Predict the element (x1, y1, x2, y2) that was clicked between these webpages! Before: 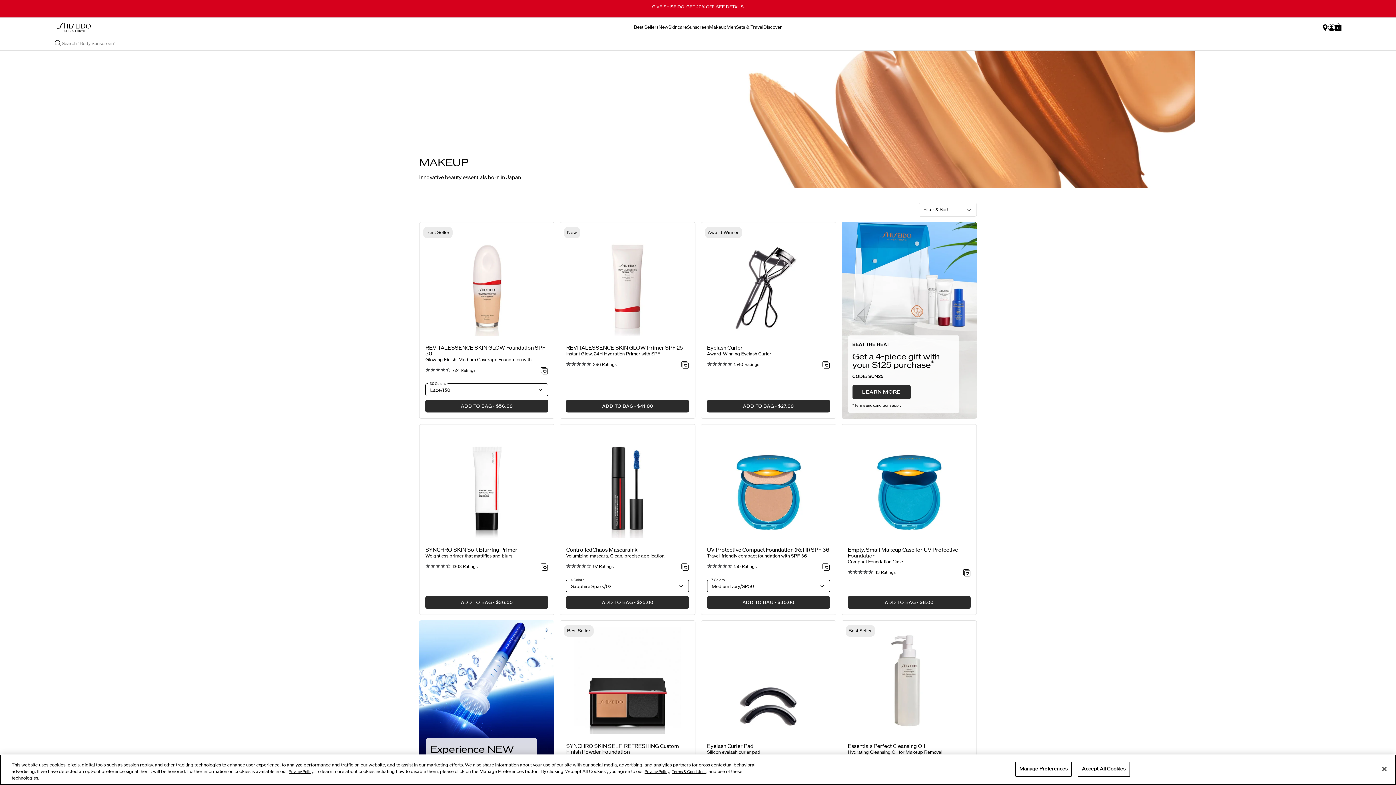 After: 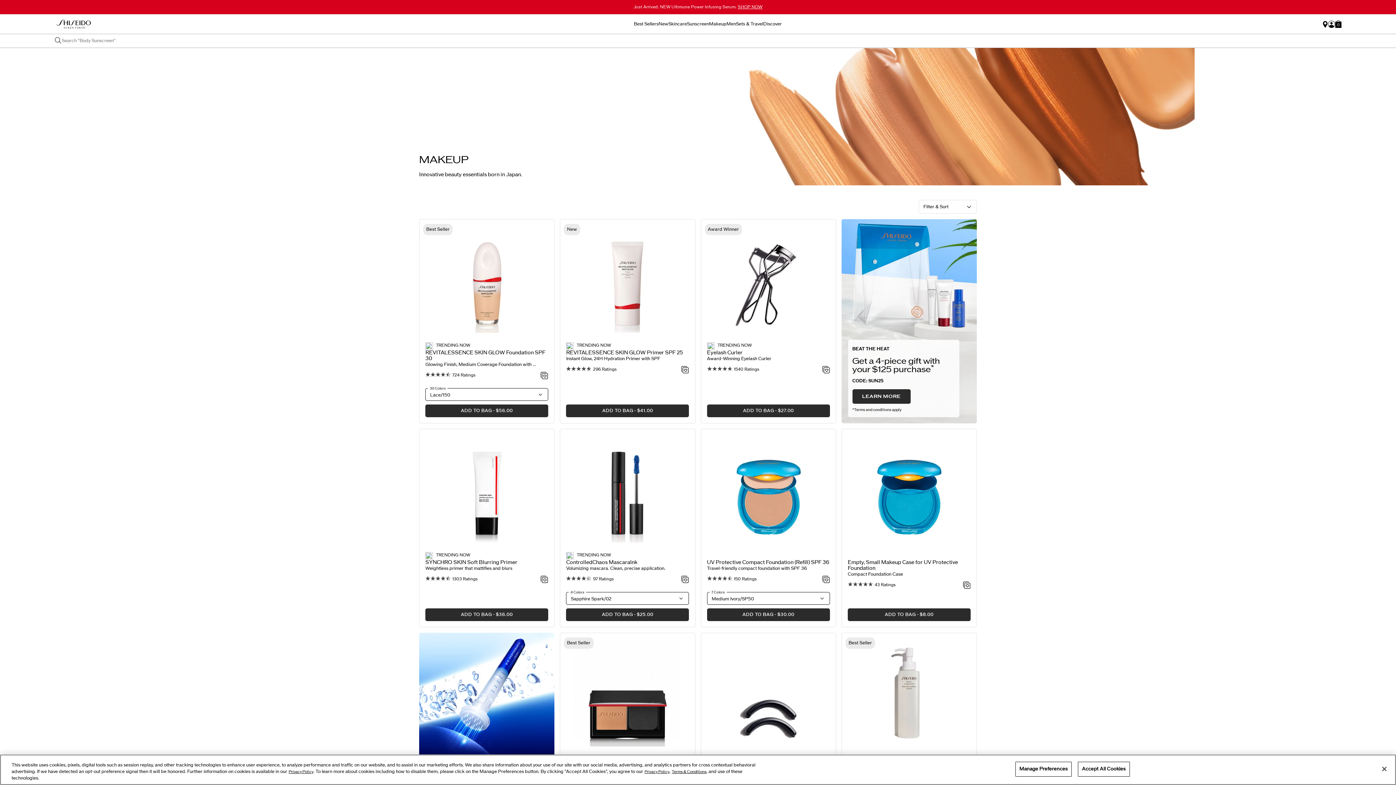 Action: bbox: (681, 358, 689, 367) label: Add to Wishlist - SKIN GLOW Primer SPF 25